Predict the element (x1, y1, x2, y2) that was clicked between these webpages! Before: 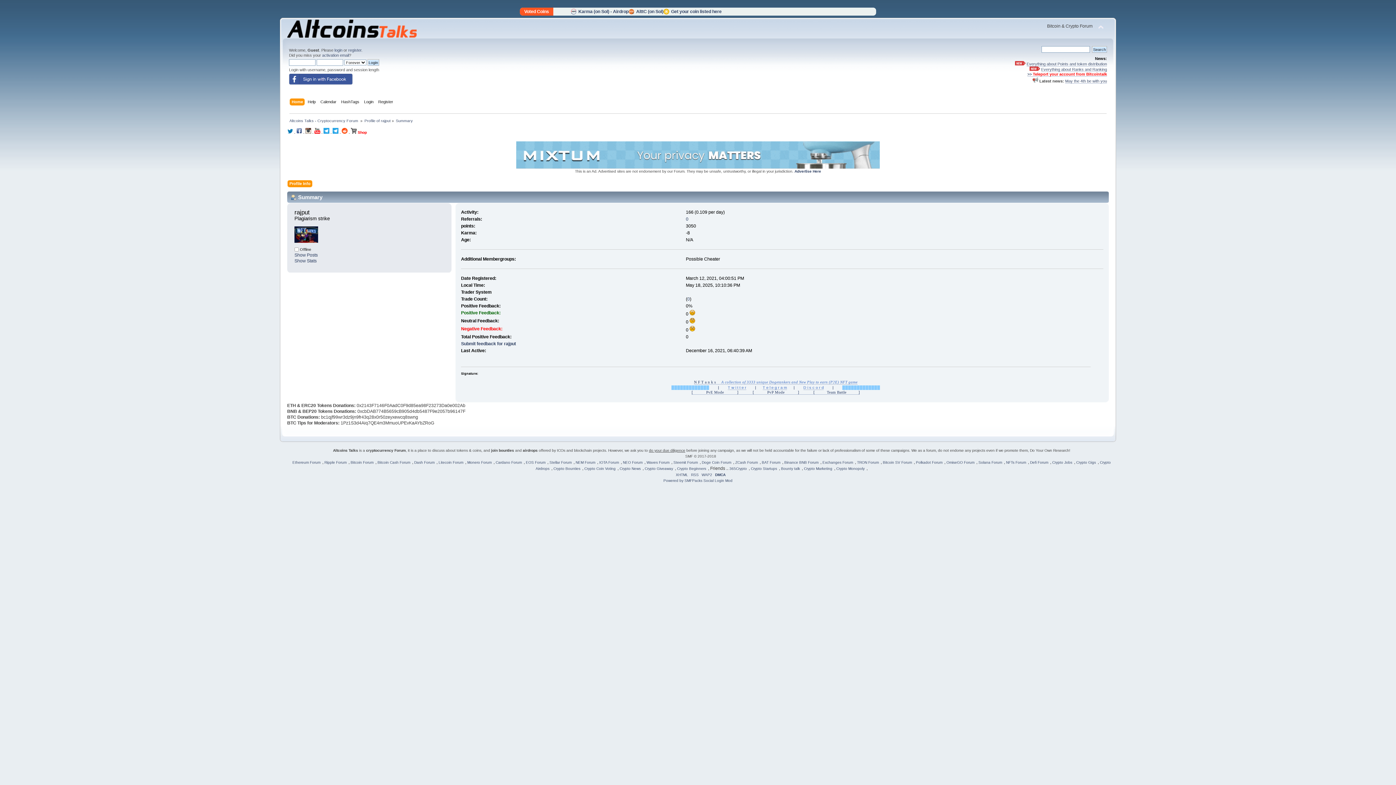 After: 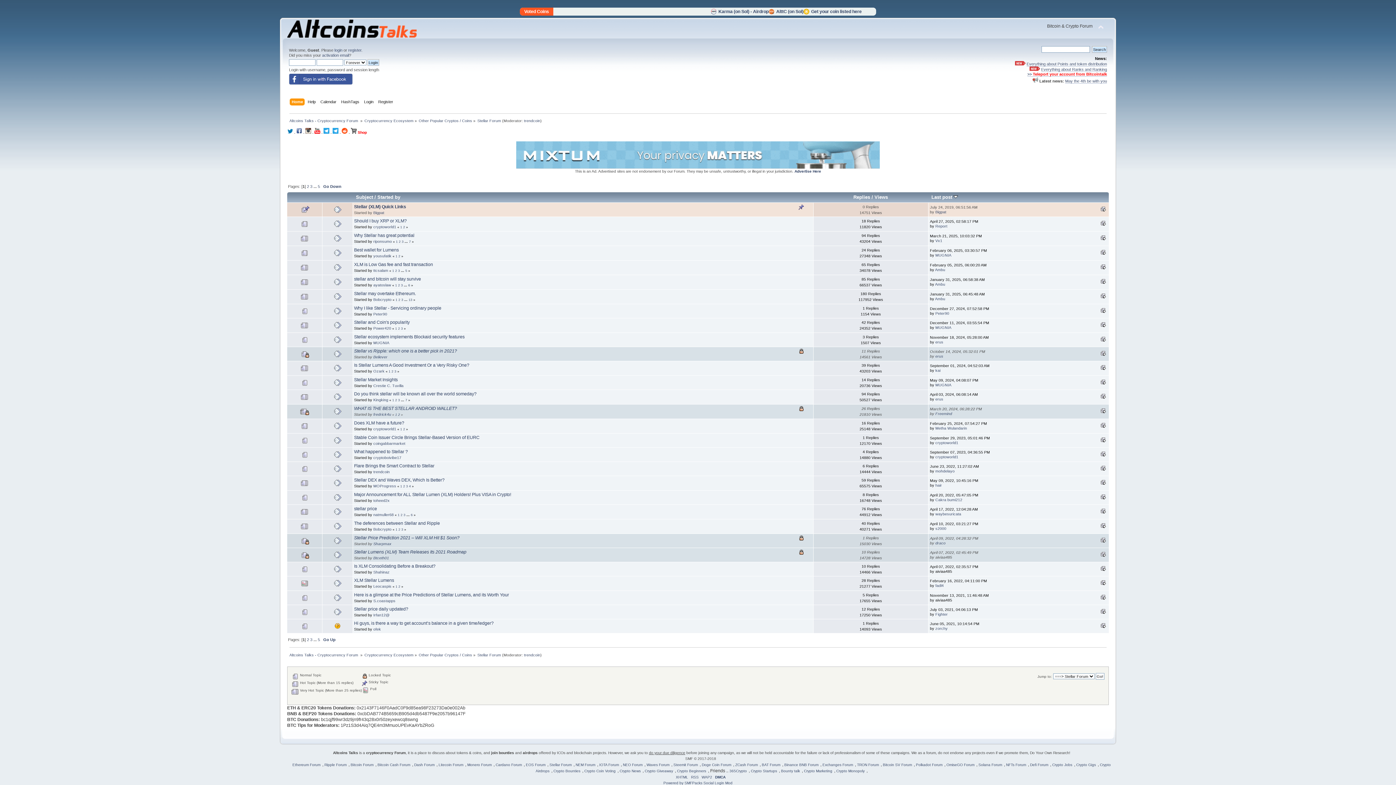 Action: bbox: (549, 460, 571, 464) label: Stellar Forum